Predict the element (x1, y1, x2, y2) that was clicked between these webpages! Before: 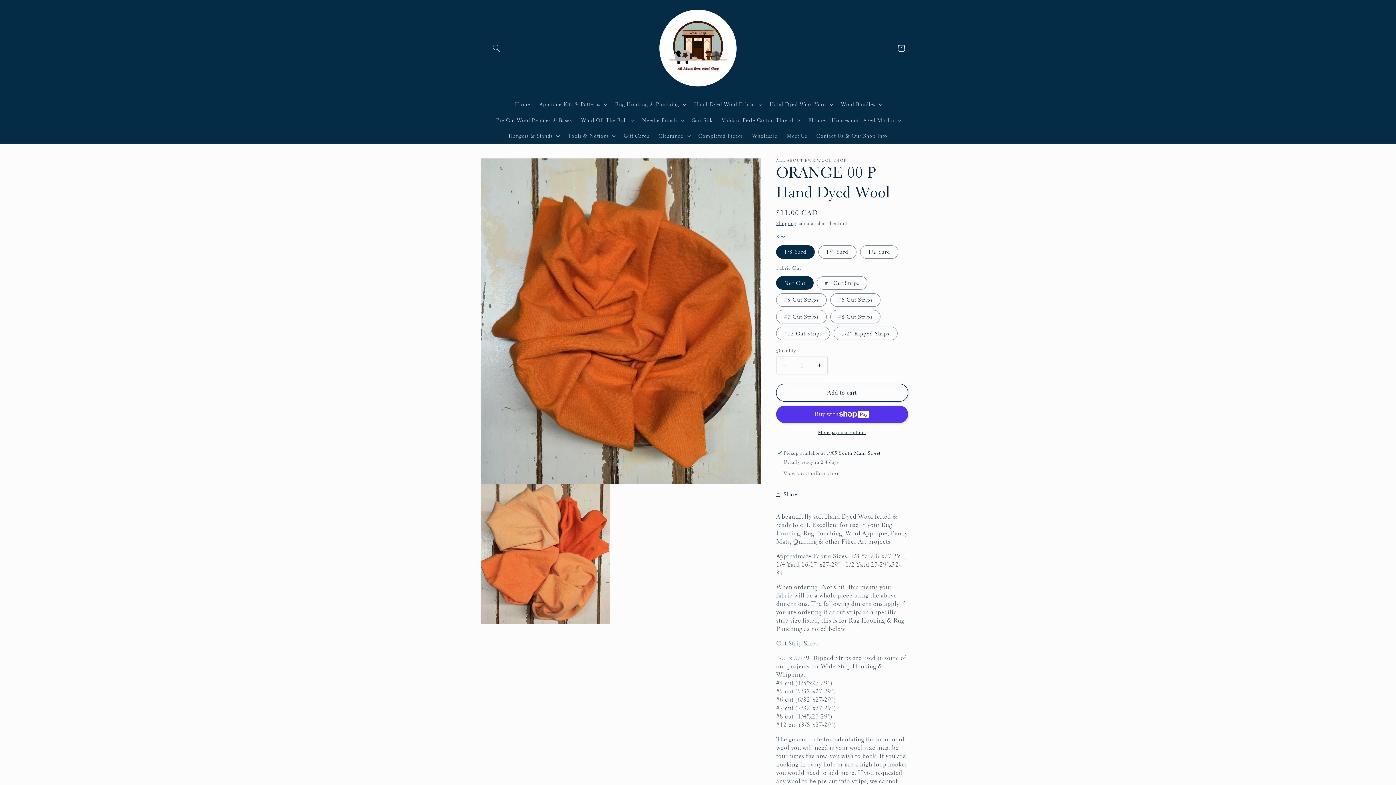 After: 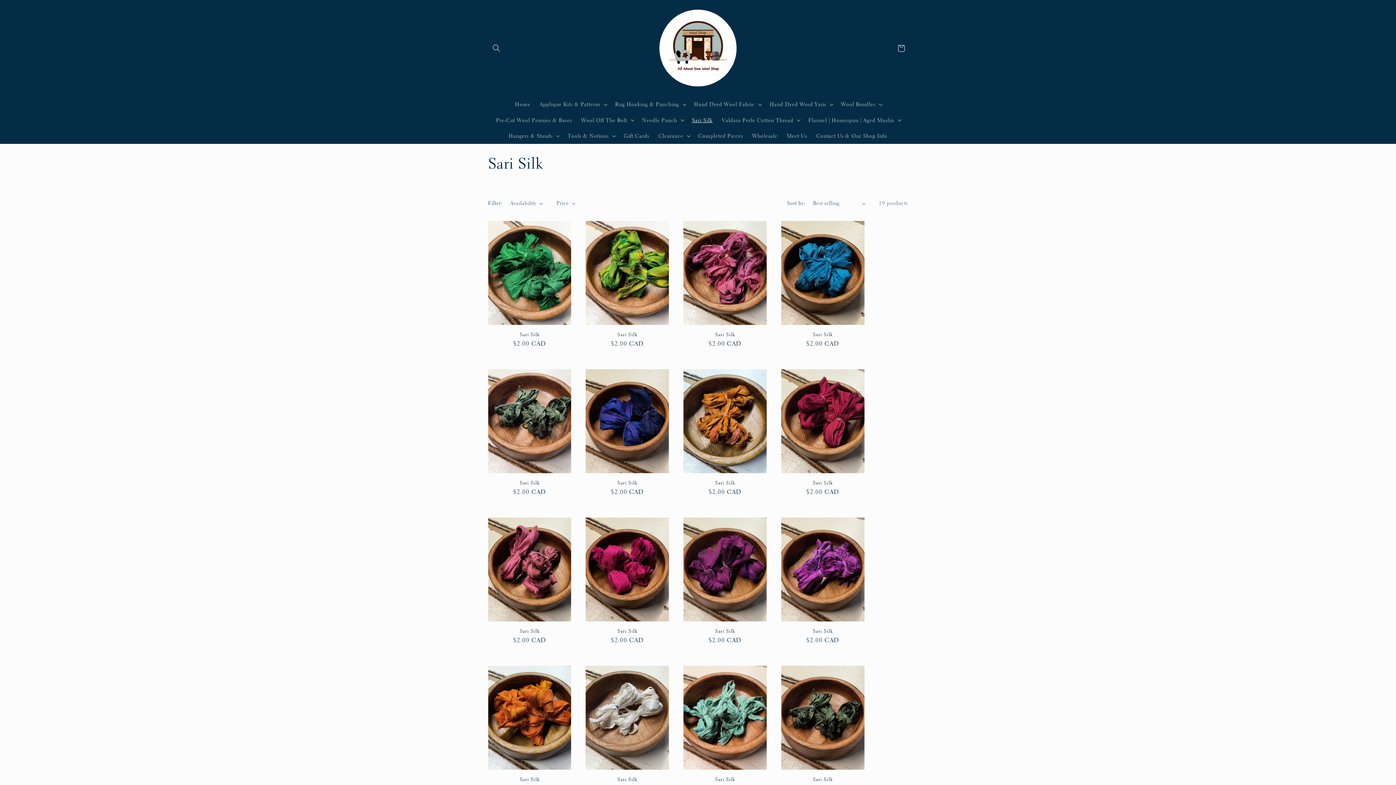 Action: label: Sari Silk bbox: (687, 112, 717, 128)